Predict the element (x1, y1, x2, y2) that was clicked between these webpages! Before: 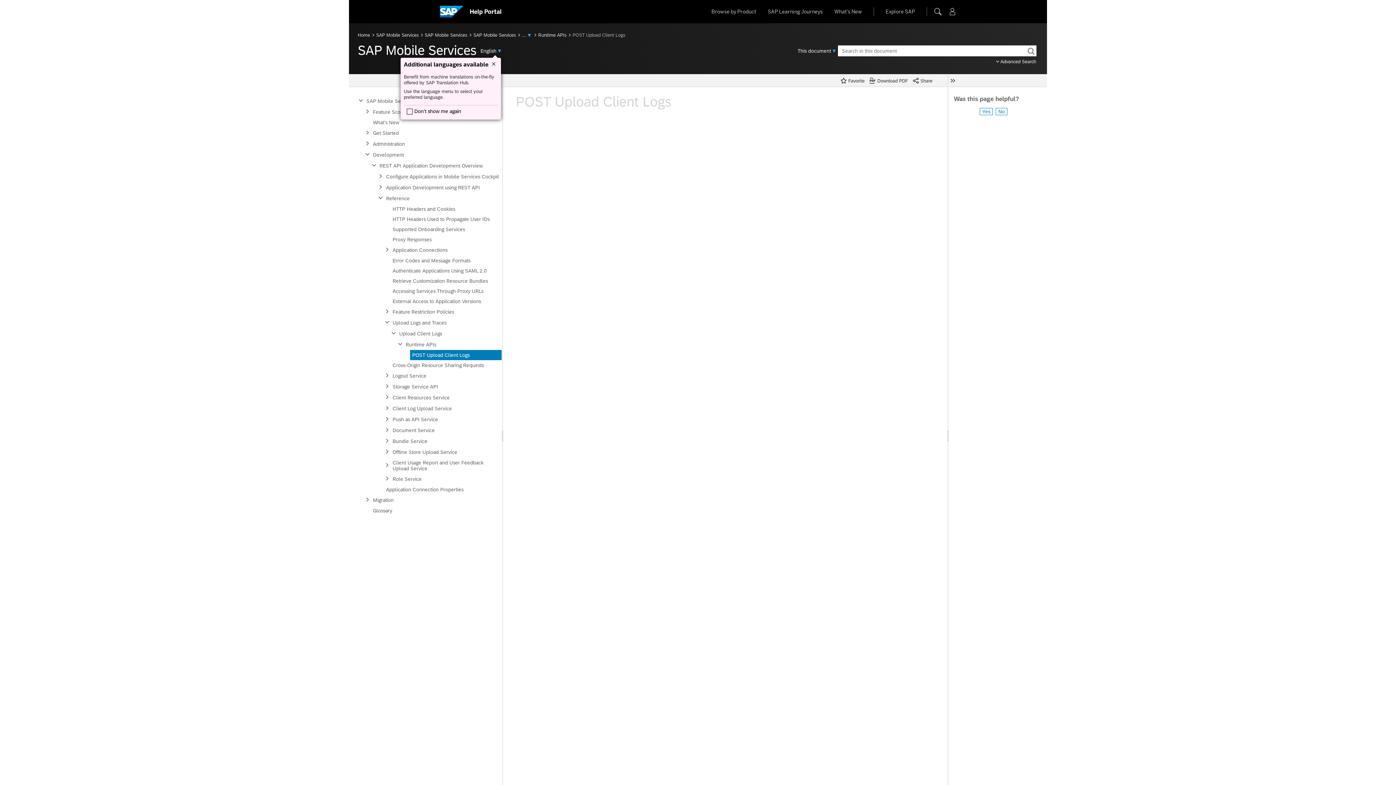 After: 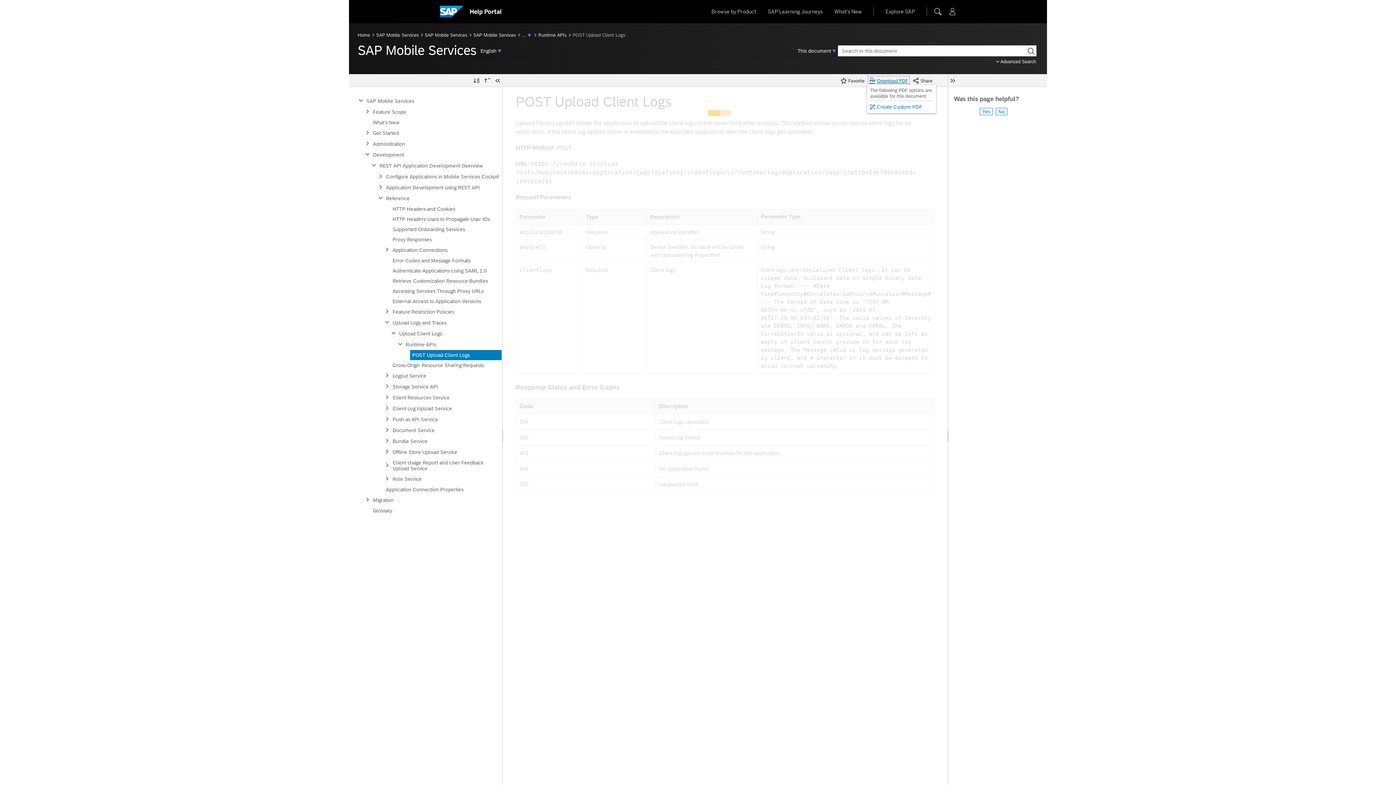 Action: bbox: (867, 62, 910, 71) label: Download PDF